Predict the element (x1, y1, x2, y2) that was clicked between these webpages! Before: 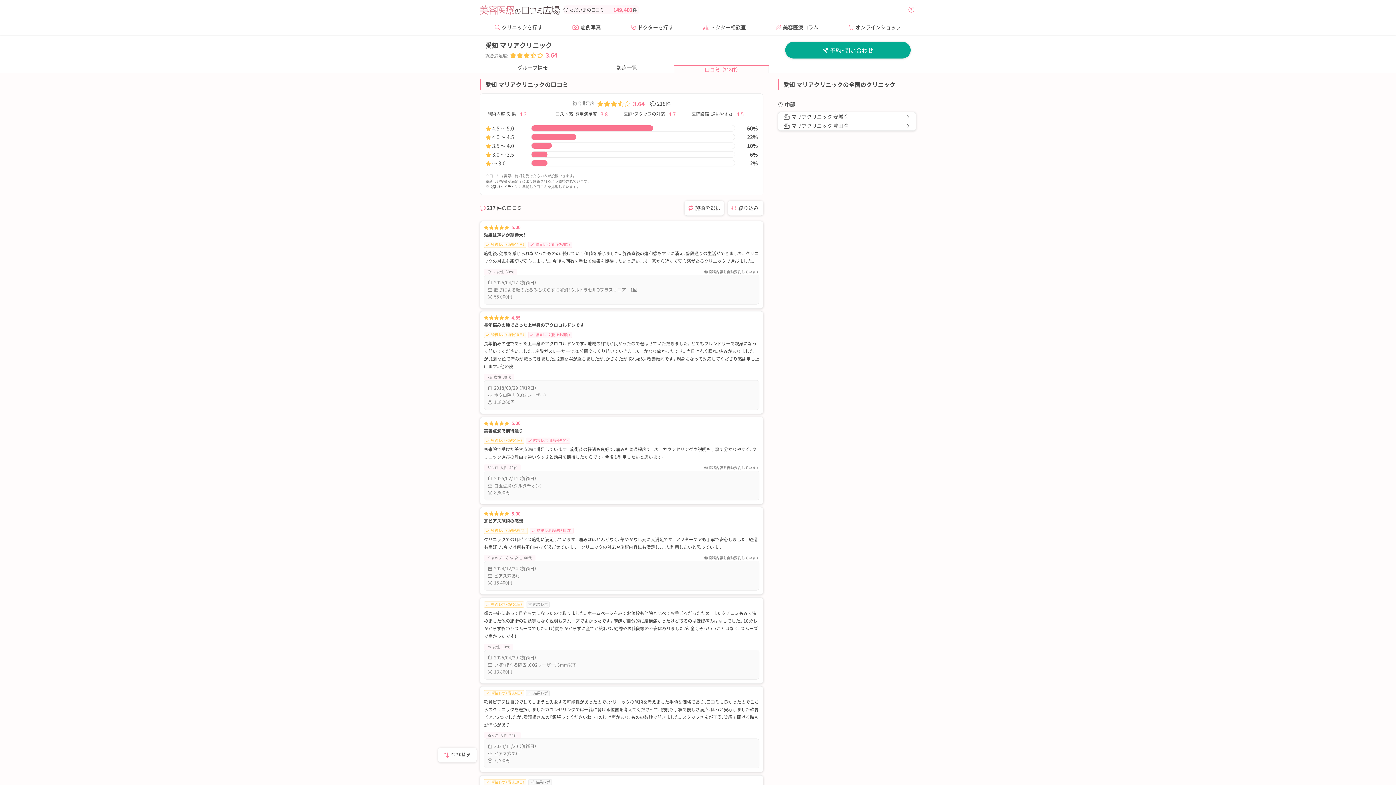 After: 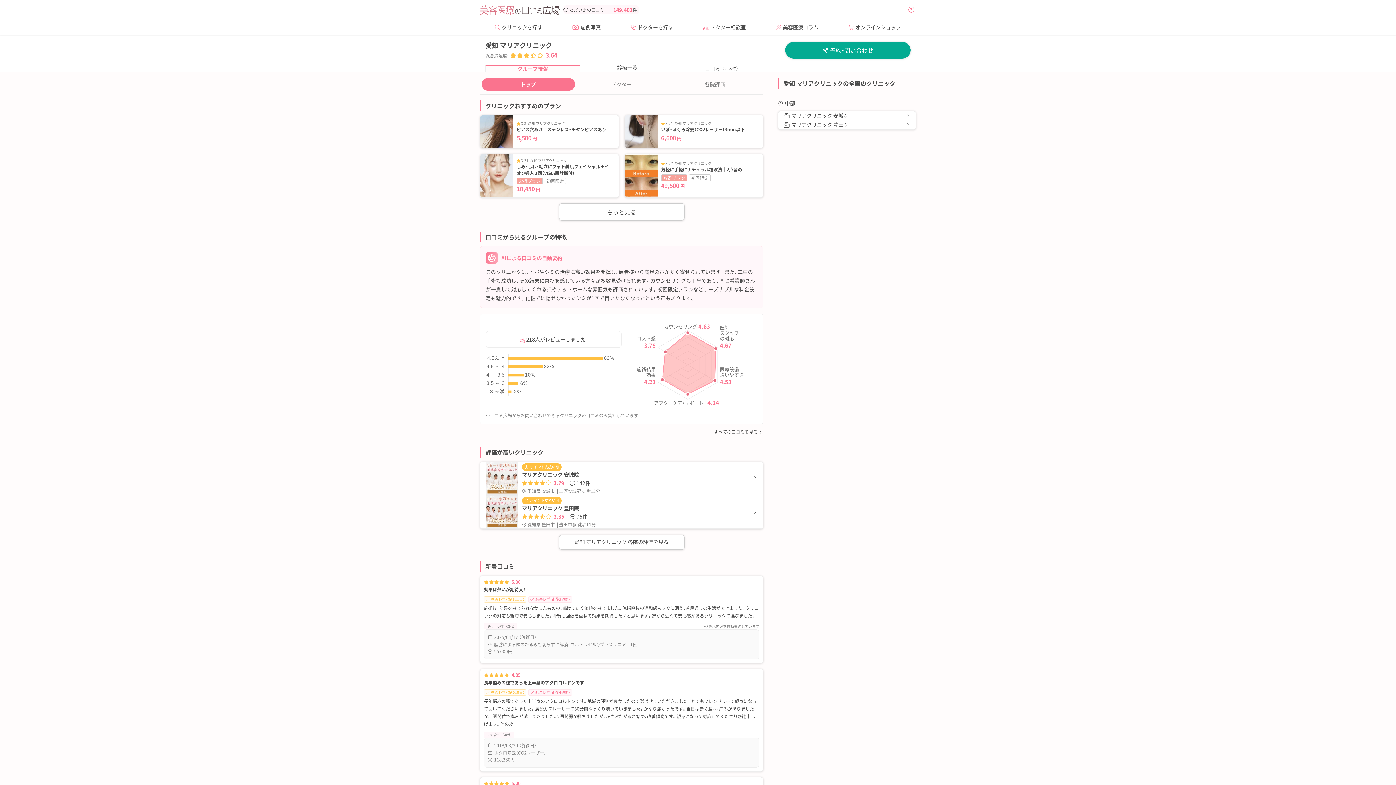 Action: label: 愛知 マリアクリニック bbox: (485, 40, 552, 50)